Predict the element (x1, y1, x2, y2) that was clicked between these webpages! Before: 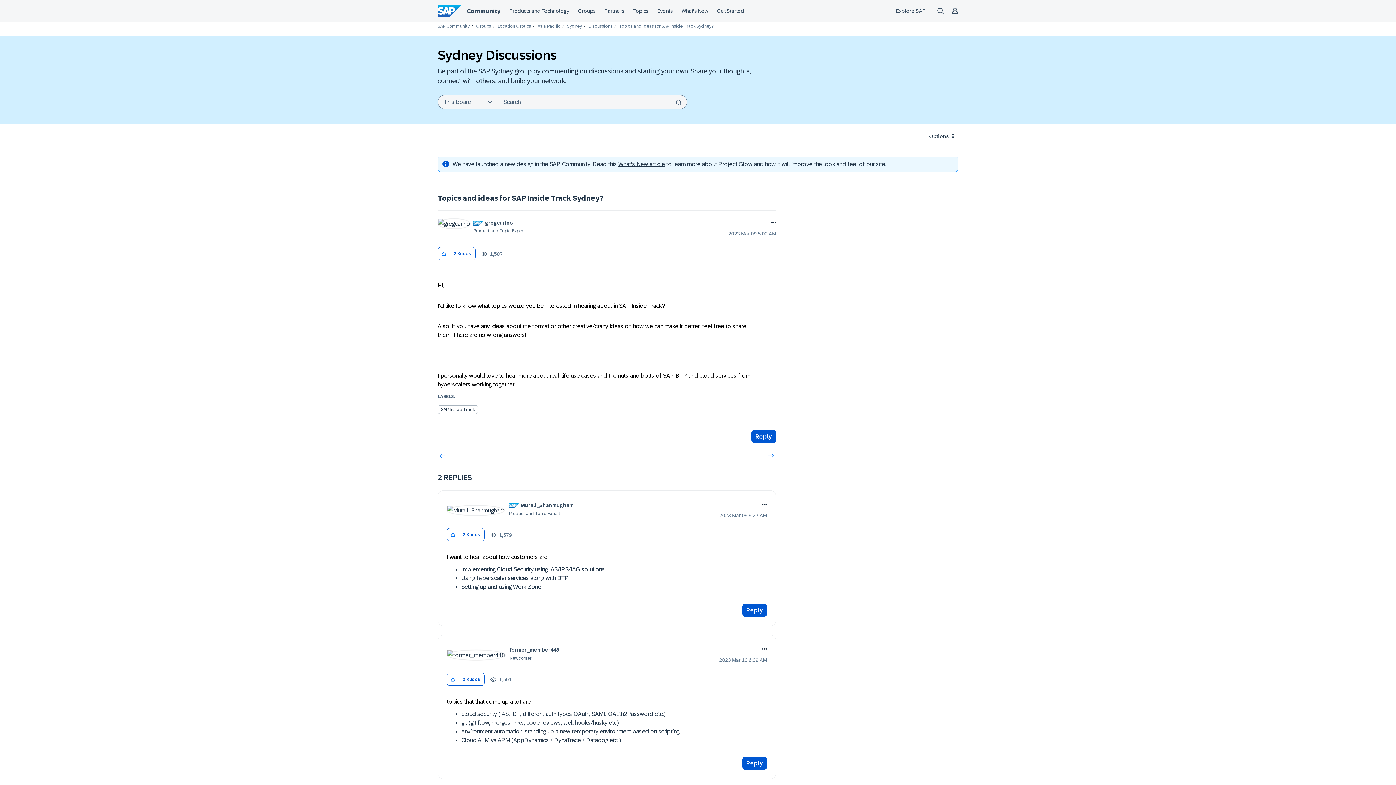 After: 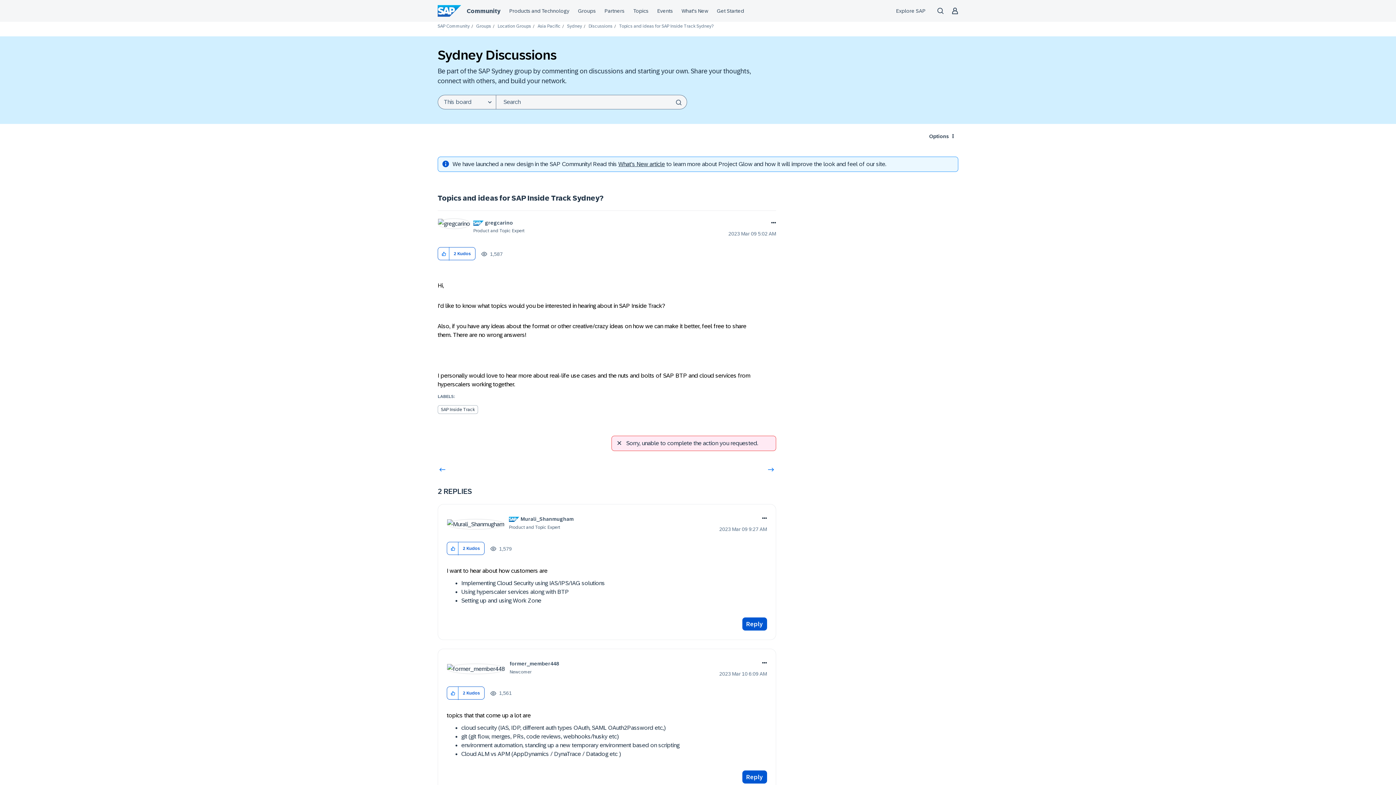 Action: bbox: (751, 430, 776, 443) label: Reply to Topics and ideas for SAP Inside Track Sydney? post